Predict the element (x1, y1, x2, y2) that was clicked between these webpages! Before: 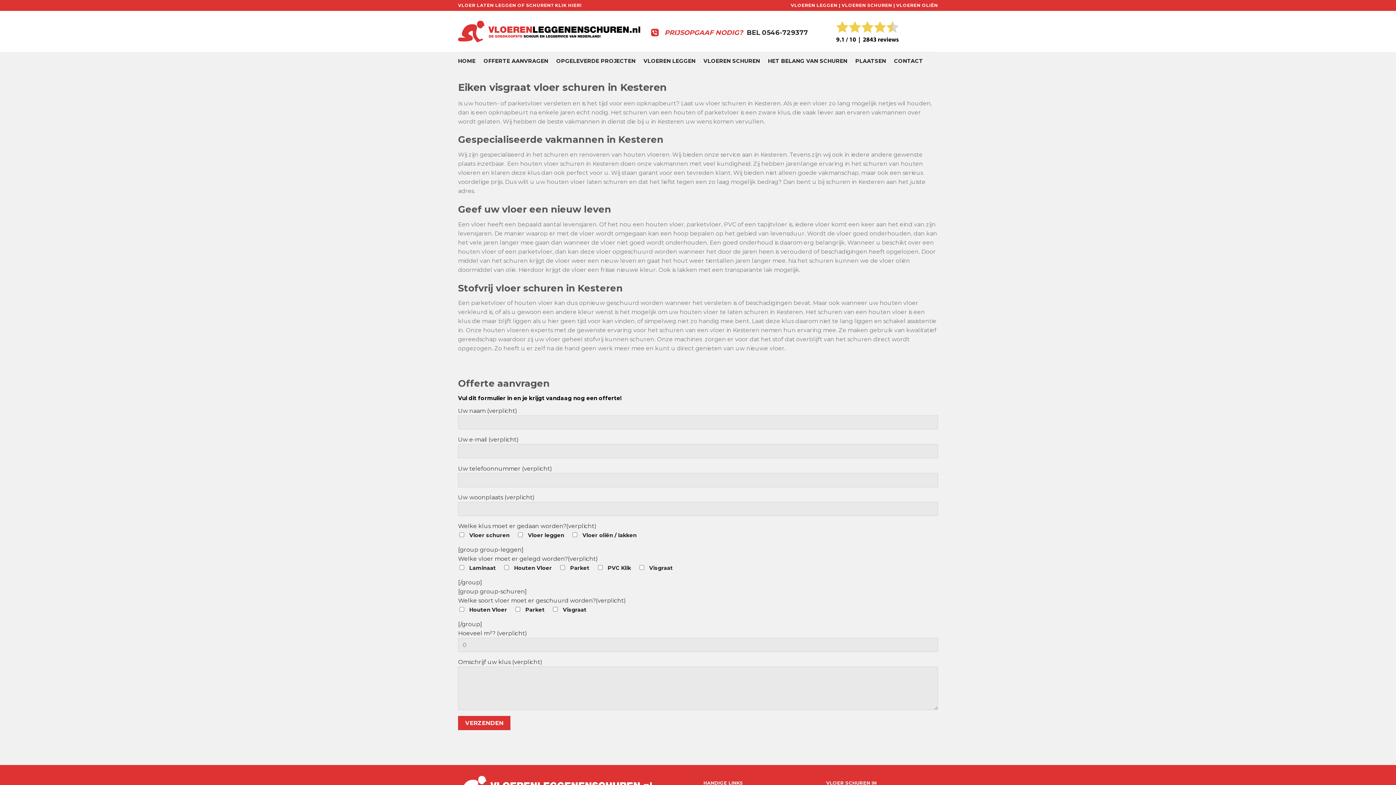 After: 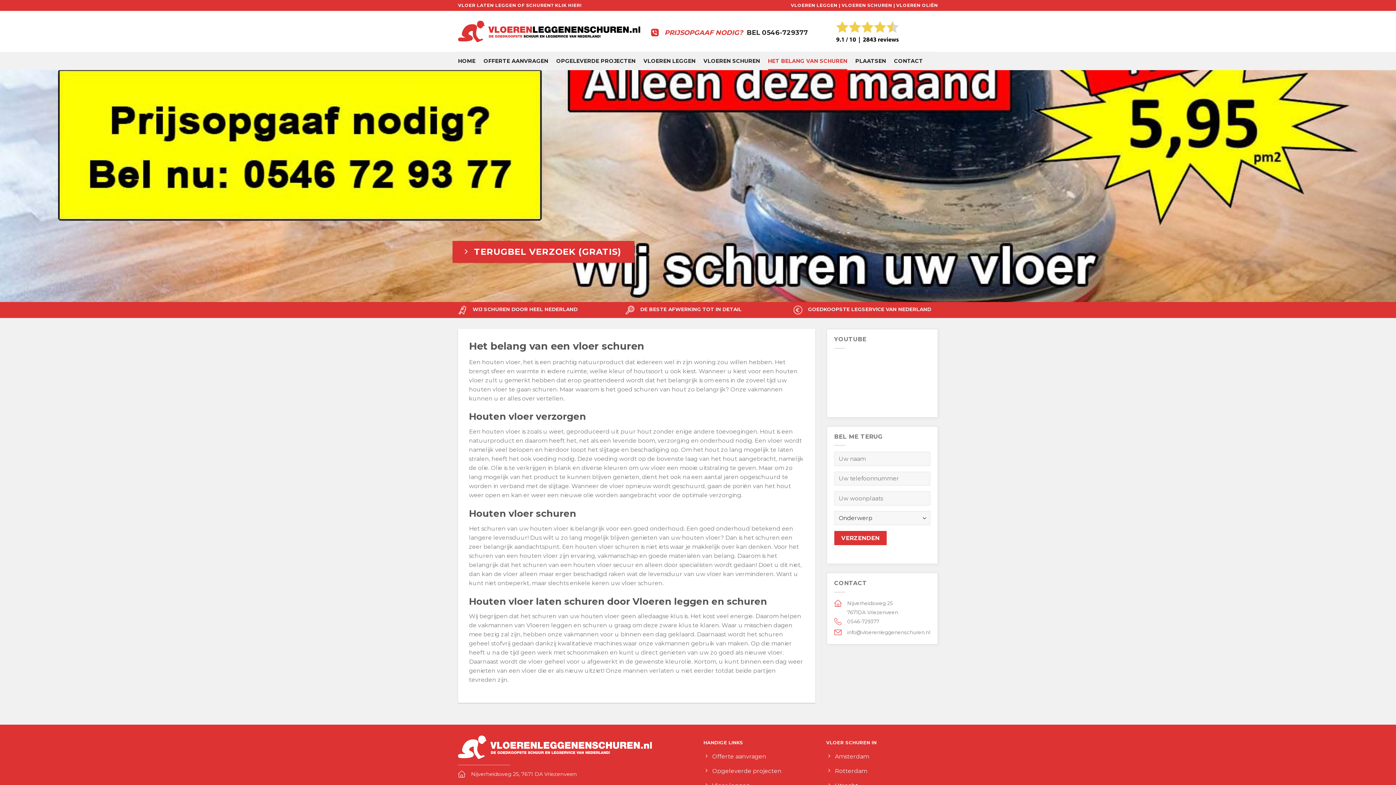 Action: bbox: (768, 52, 847, 70) label: HET BELANG VAN SCHUREN